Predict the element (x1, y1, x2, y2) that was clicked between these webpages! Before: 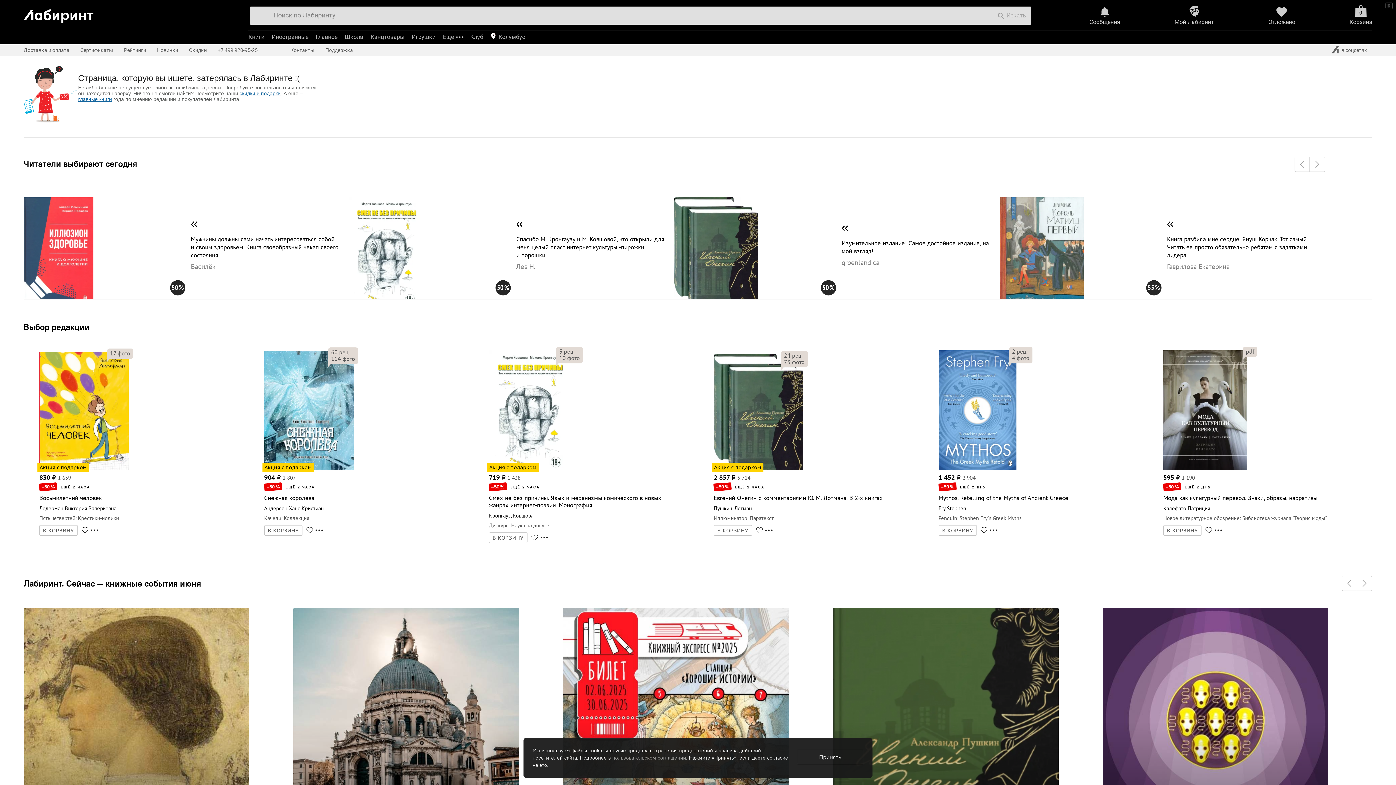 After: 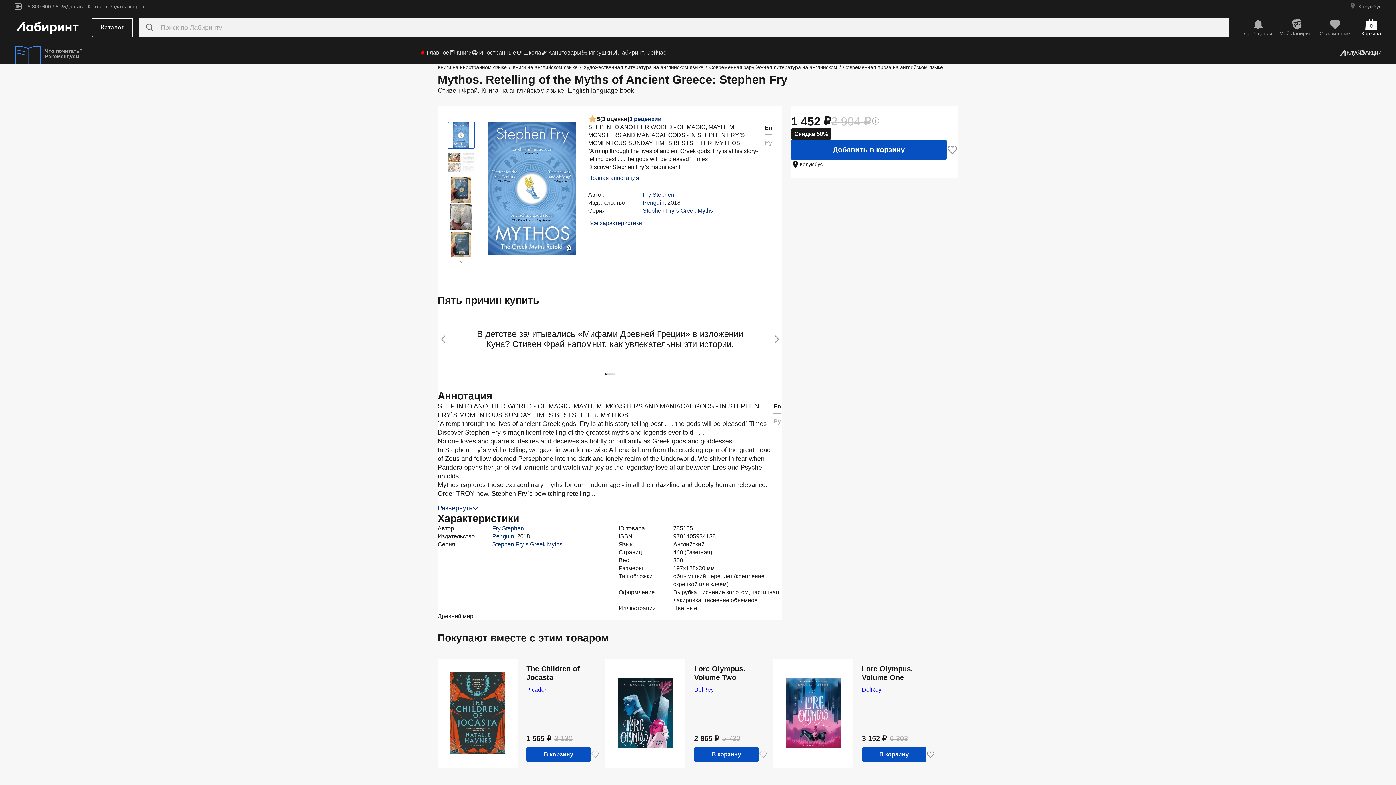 Action: bbox: (1012, 354, 1029, 361) label: 4 фото